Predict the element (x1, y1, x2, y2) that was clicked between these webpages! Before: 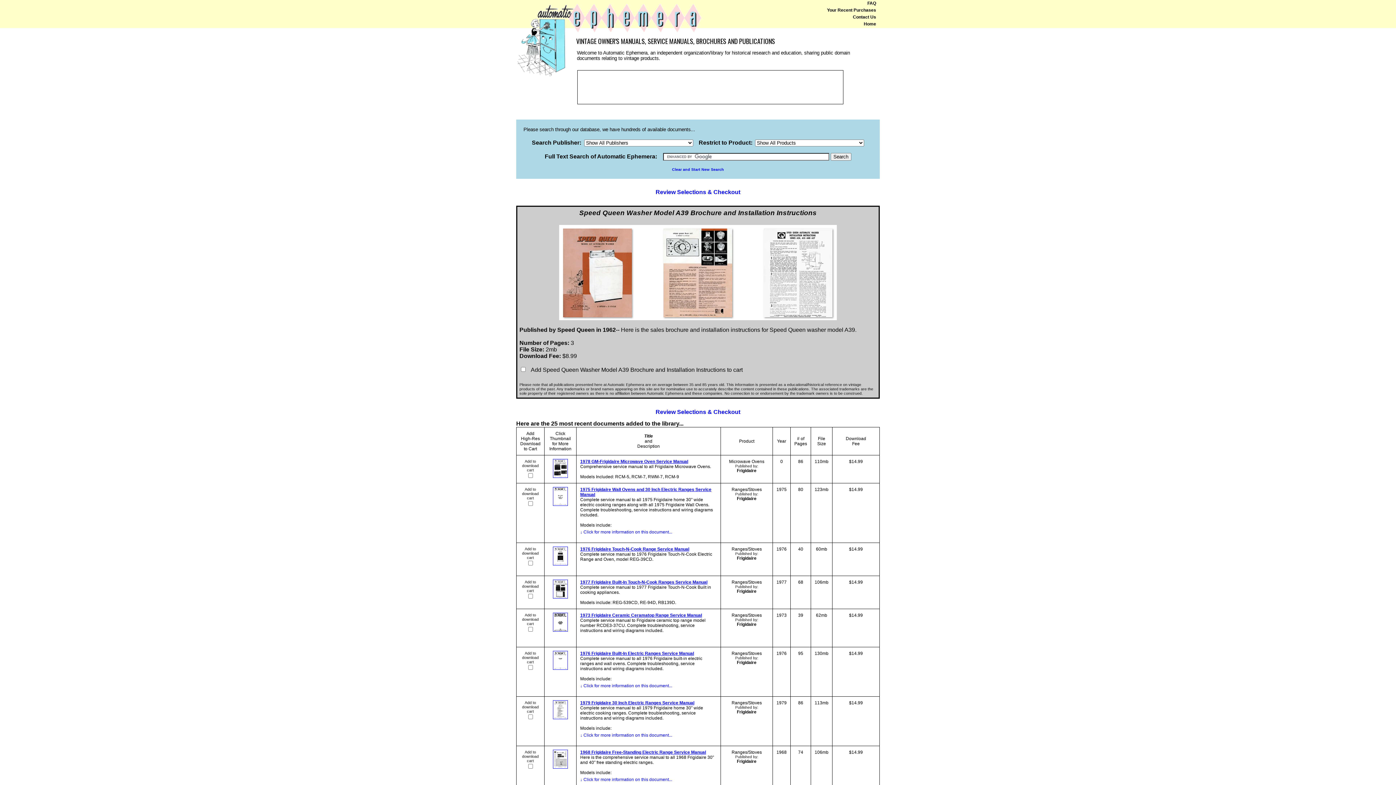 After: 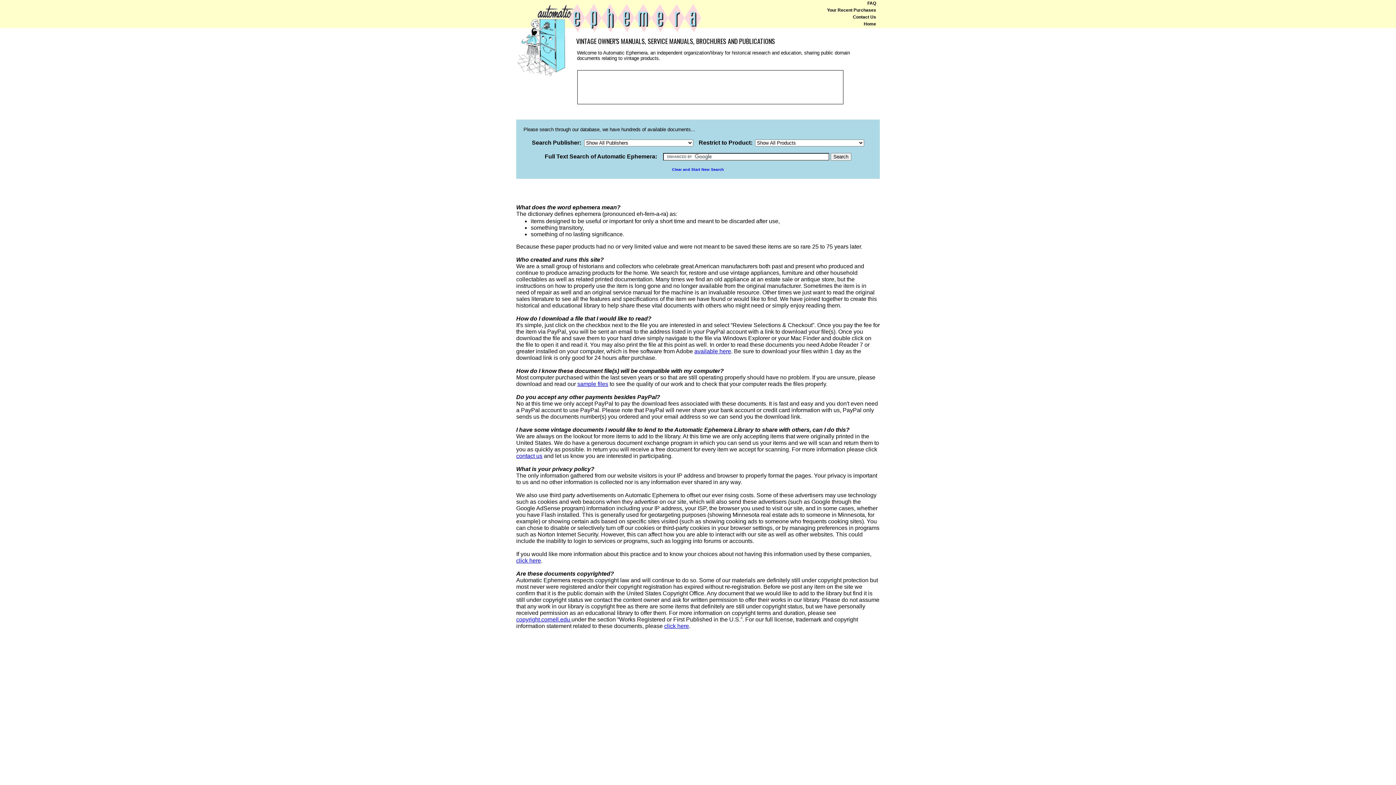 Action: label: FAQ bbox: (867, 0, 876, 5)